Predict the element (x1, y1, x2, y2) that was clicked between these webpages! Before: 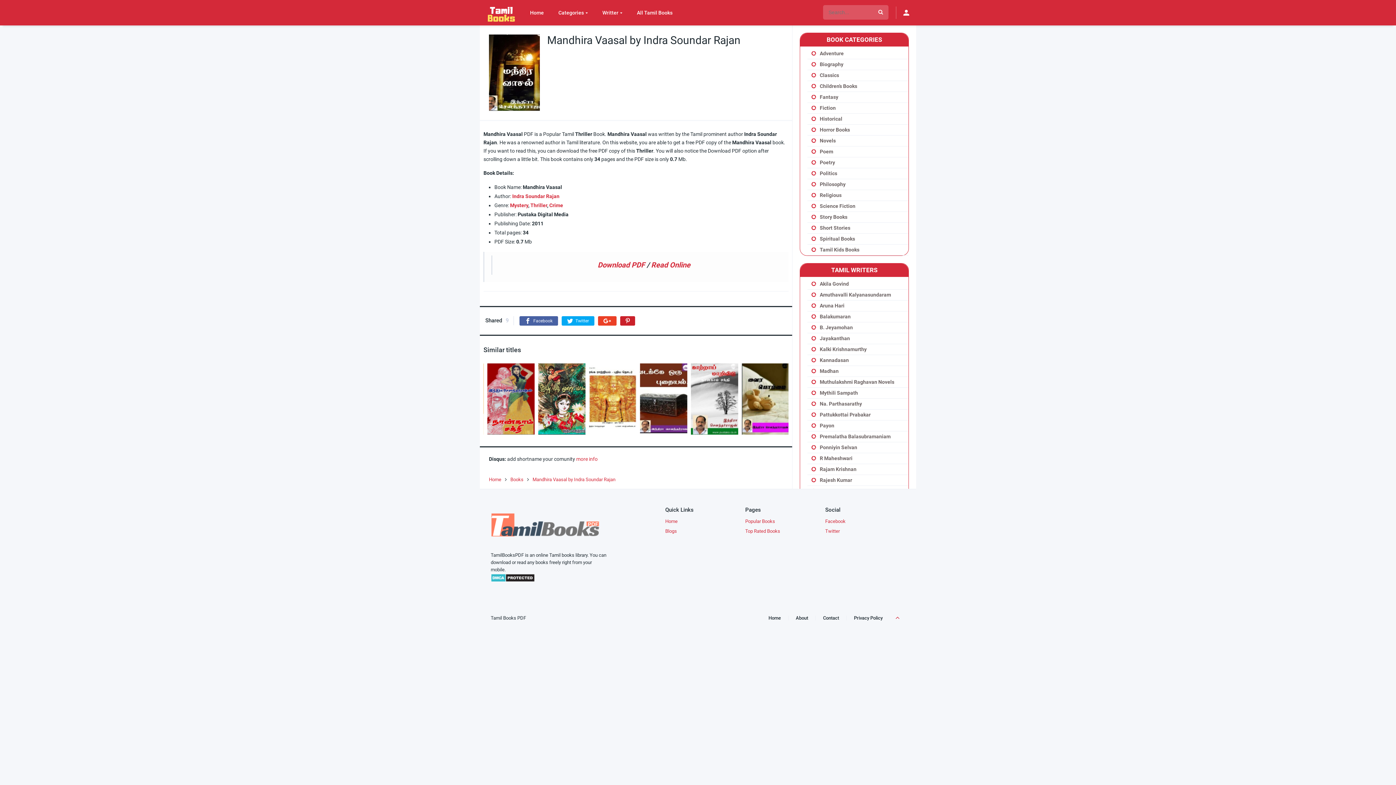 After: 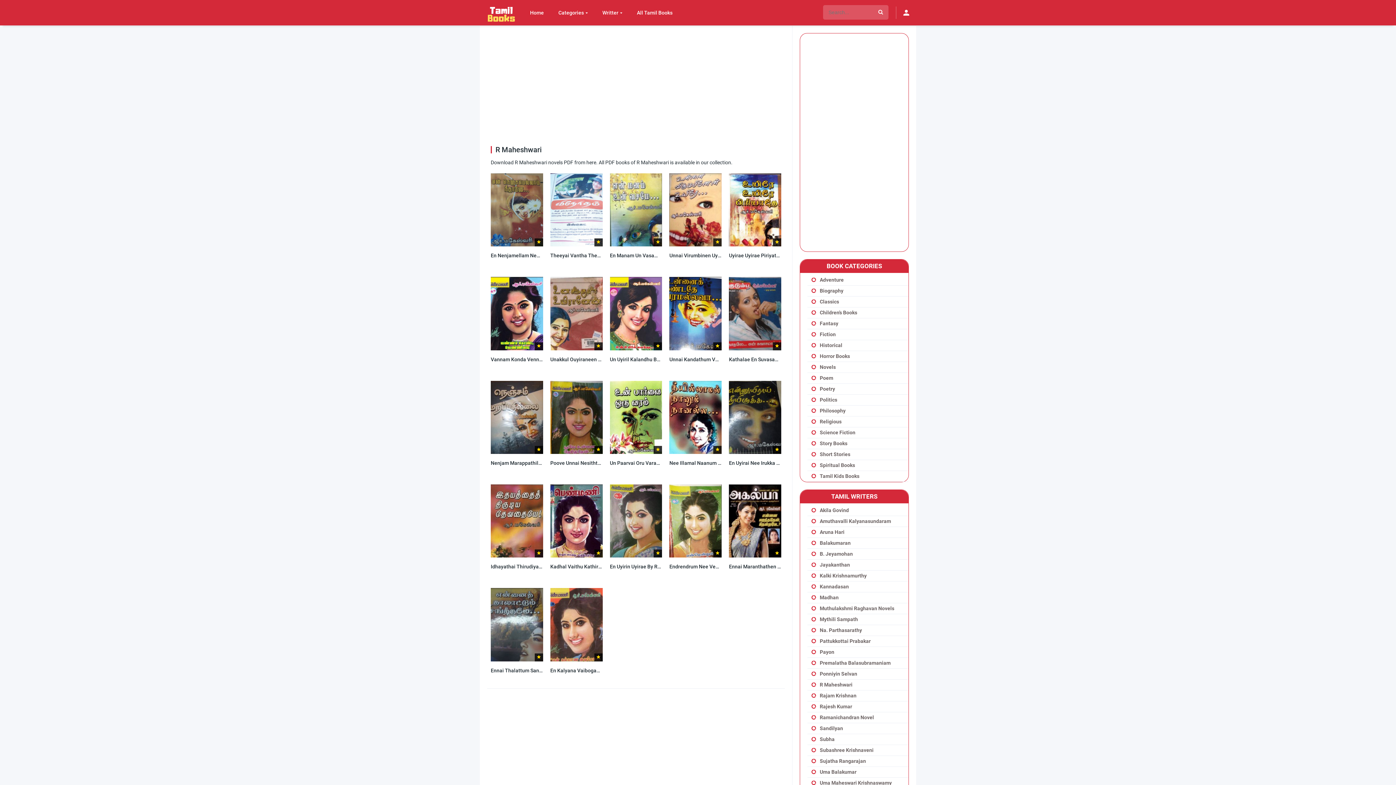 Action: bbox: (820, 455, 852, 461) label: R Maheshwari